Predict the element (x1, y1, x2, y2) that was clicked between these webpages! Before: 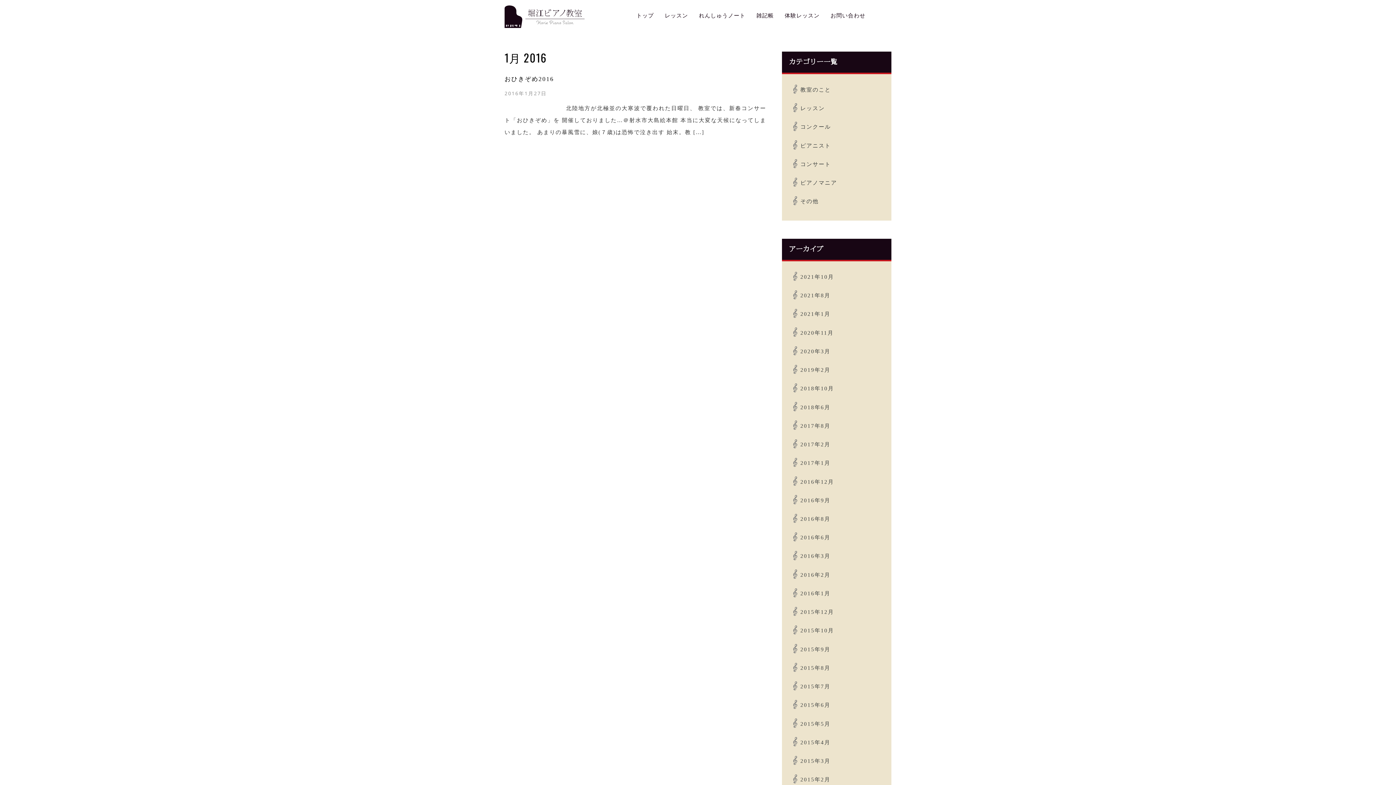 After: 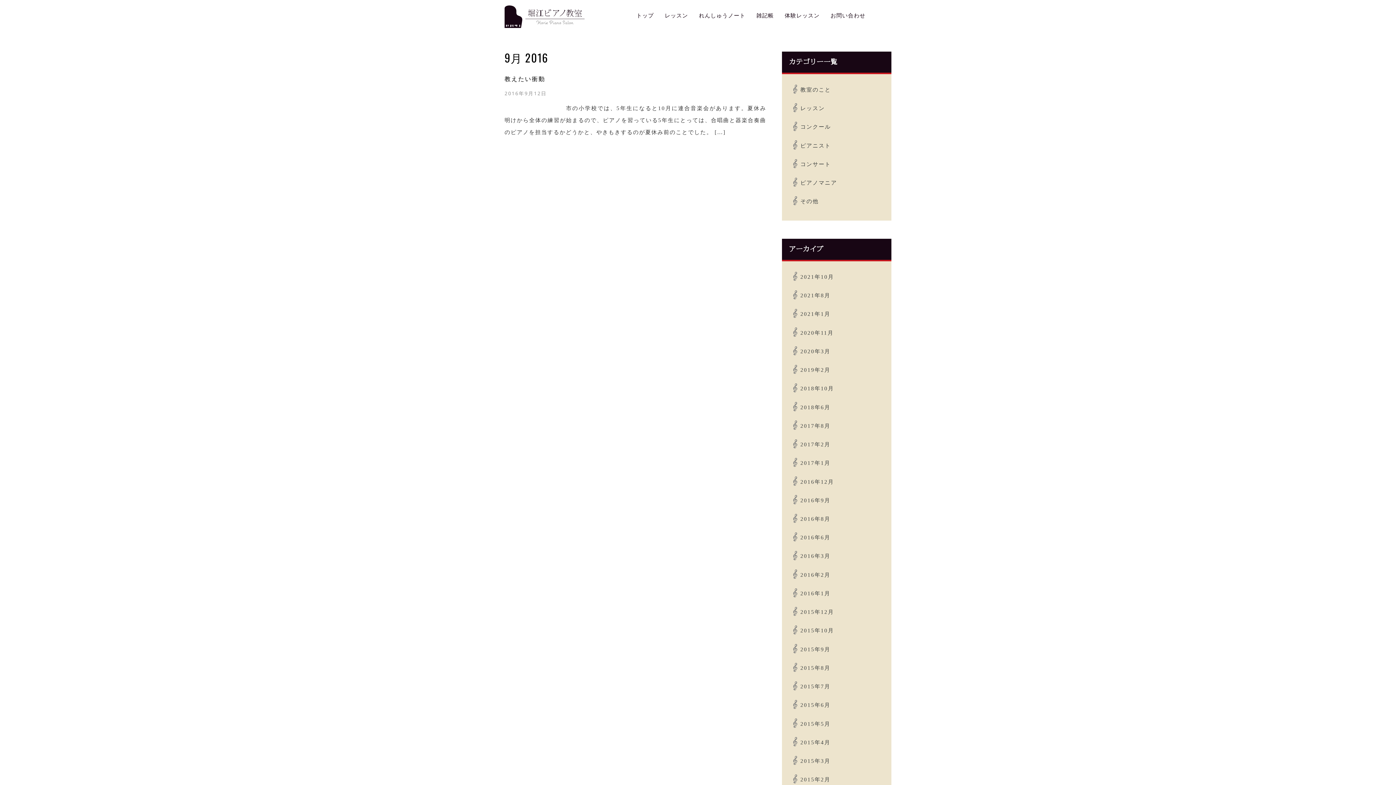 Action: bbox: (800, 497, 830, 503) label: 2016年9月